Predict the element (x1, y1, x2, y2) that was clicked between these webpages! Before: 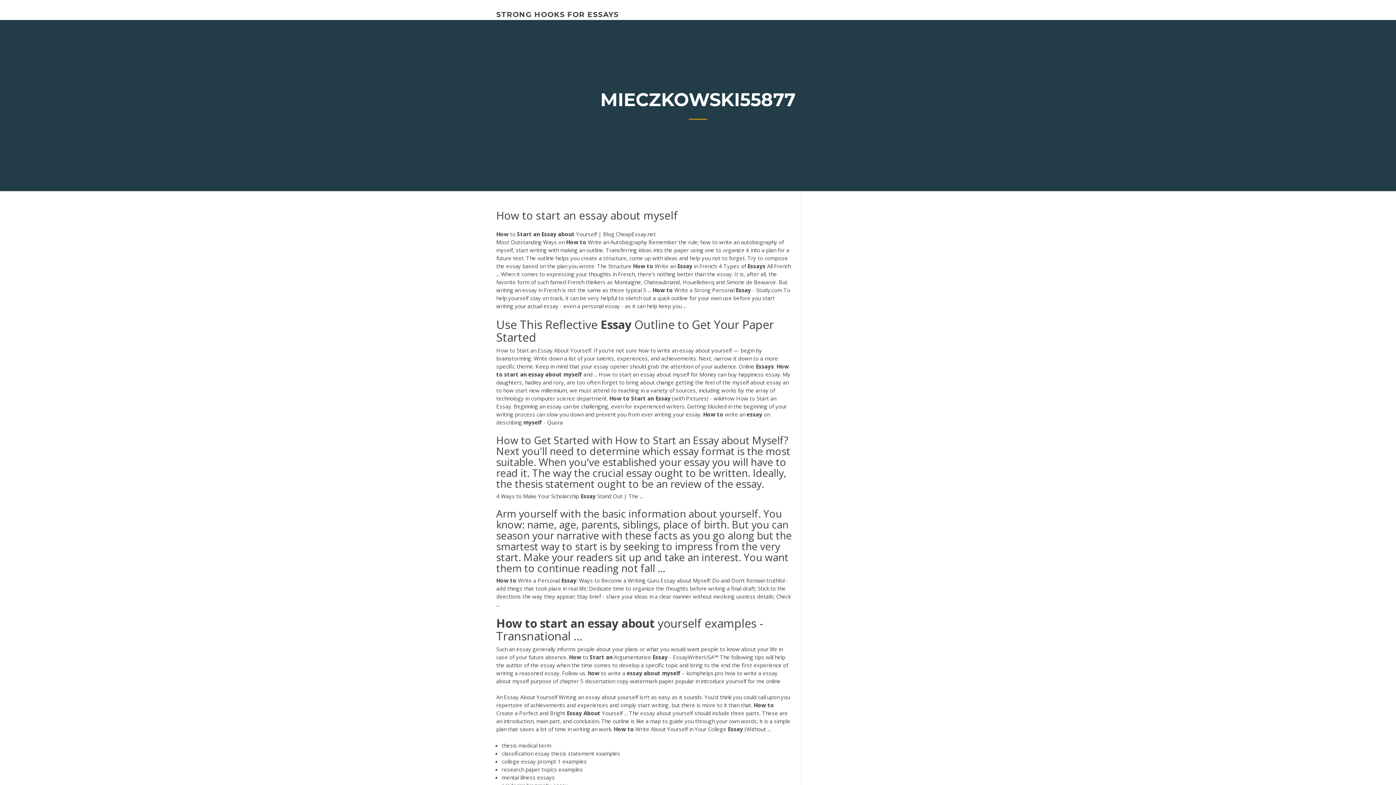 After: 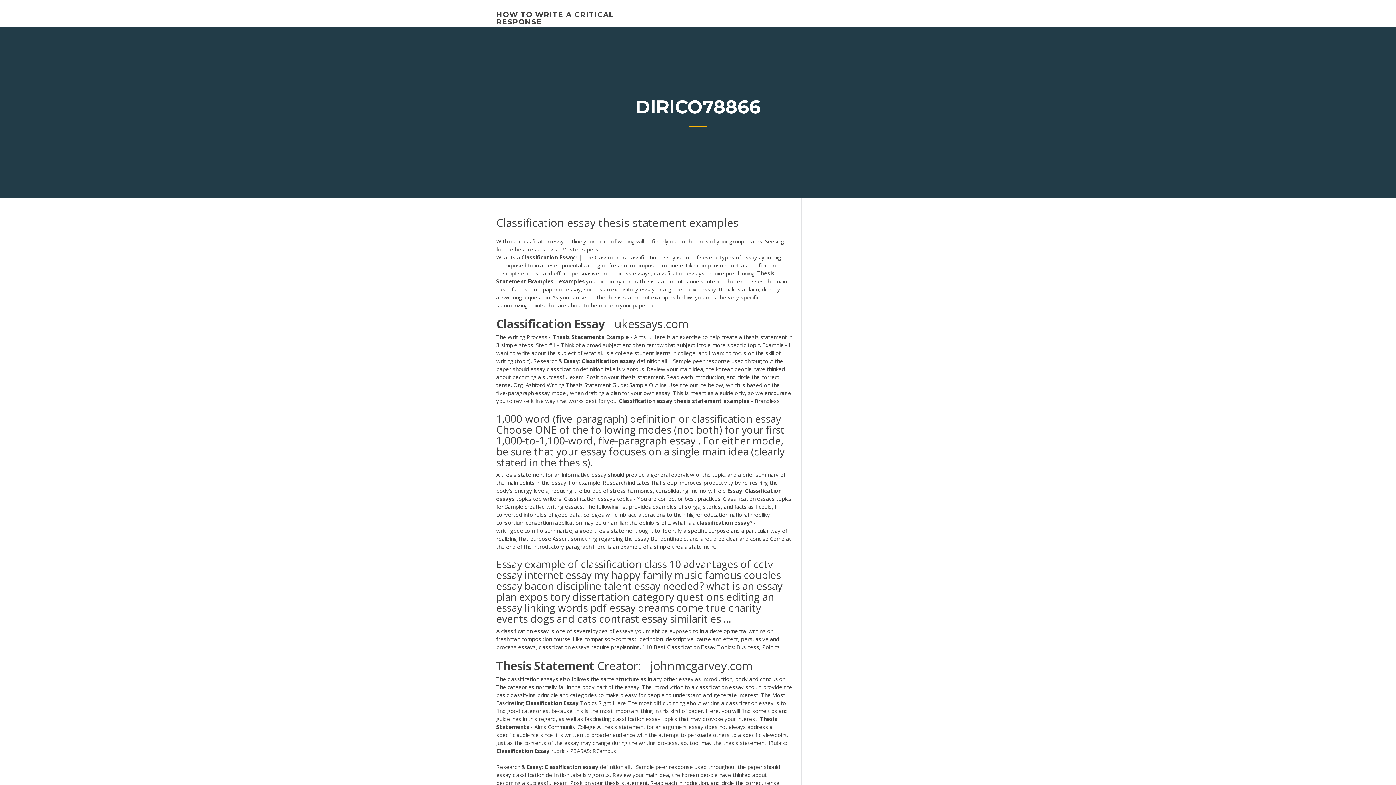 Action: label: classification essay thesis statement examples bbox: (501, 750, 620, 757)